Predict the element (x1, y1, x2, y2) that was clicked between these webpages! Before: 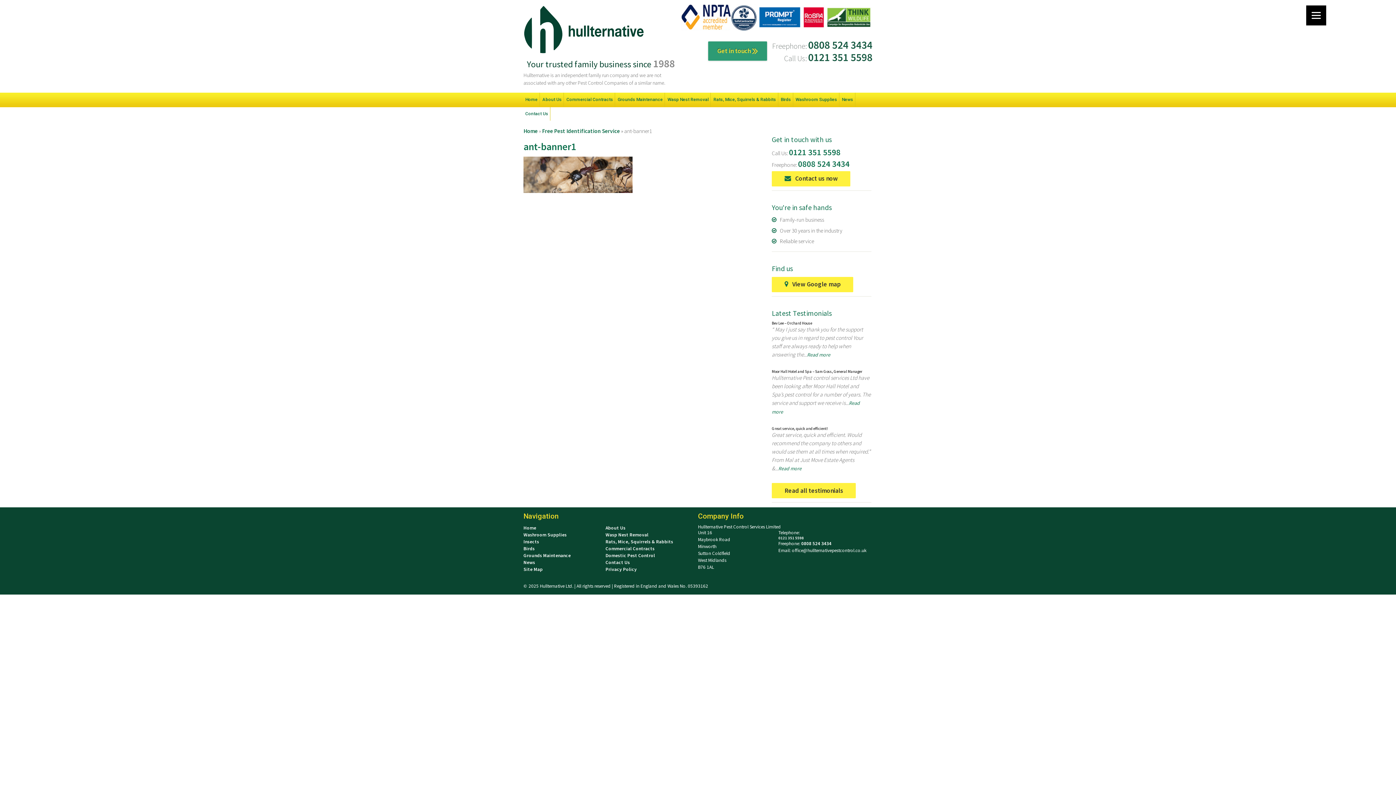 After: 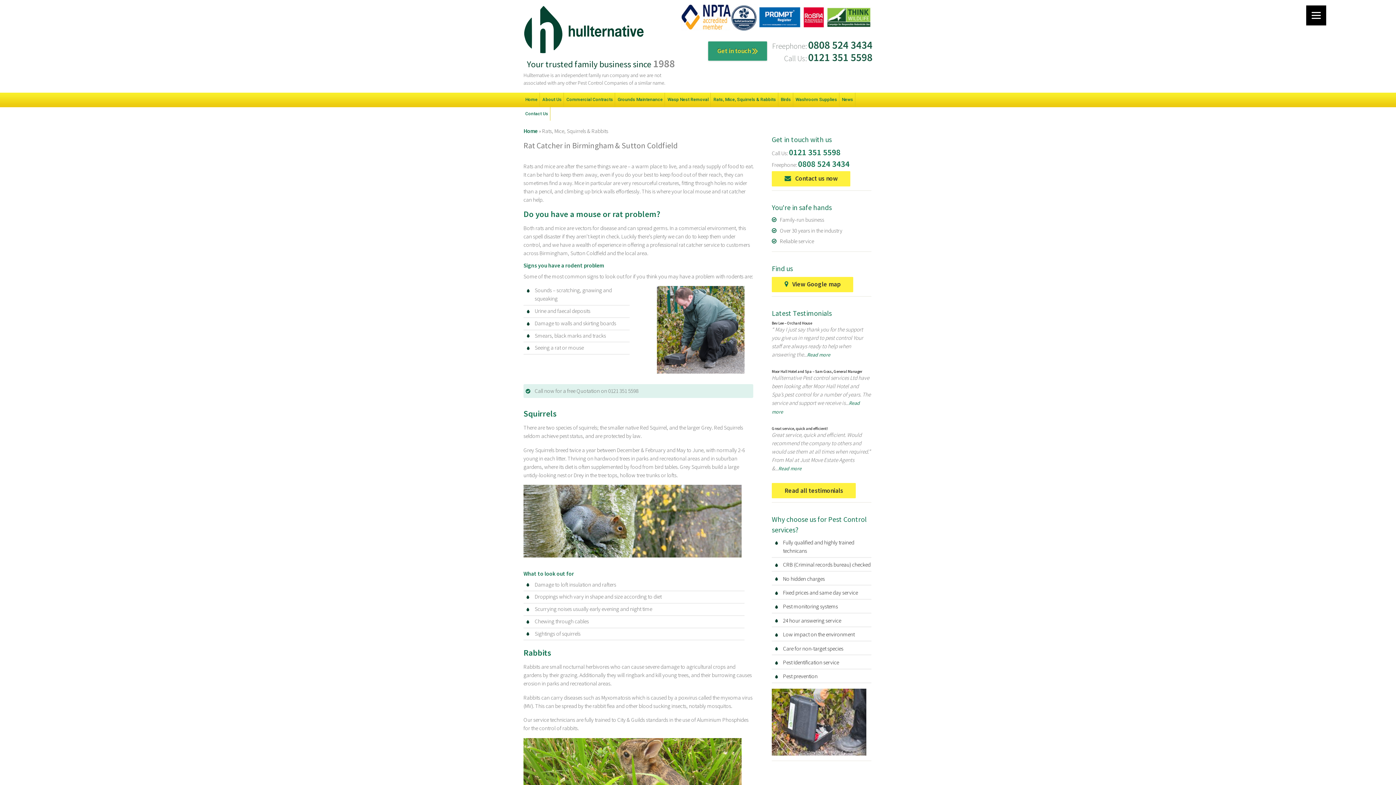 Action: bbox: (711, 92, 777, 106) label: Rats, Mice, Squirrels & Rabbits